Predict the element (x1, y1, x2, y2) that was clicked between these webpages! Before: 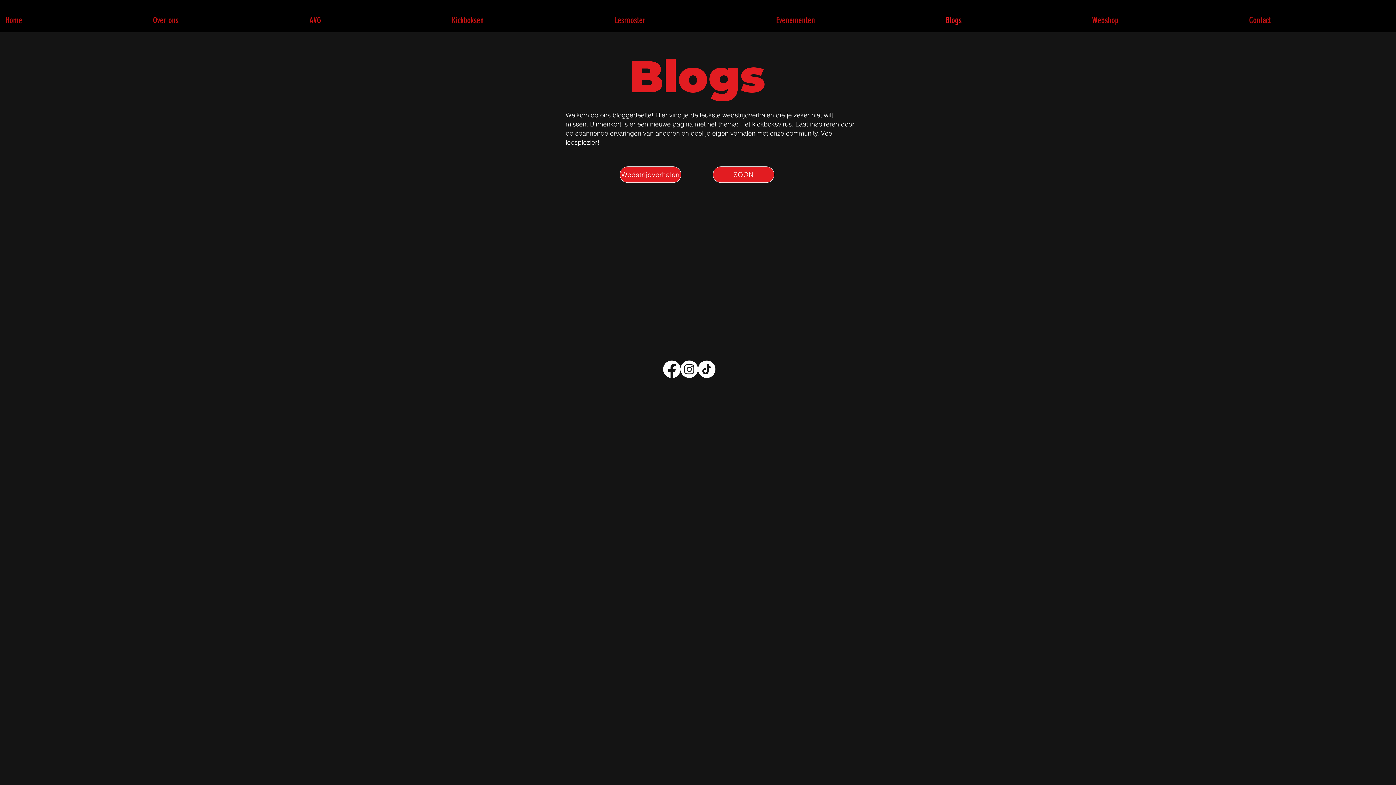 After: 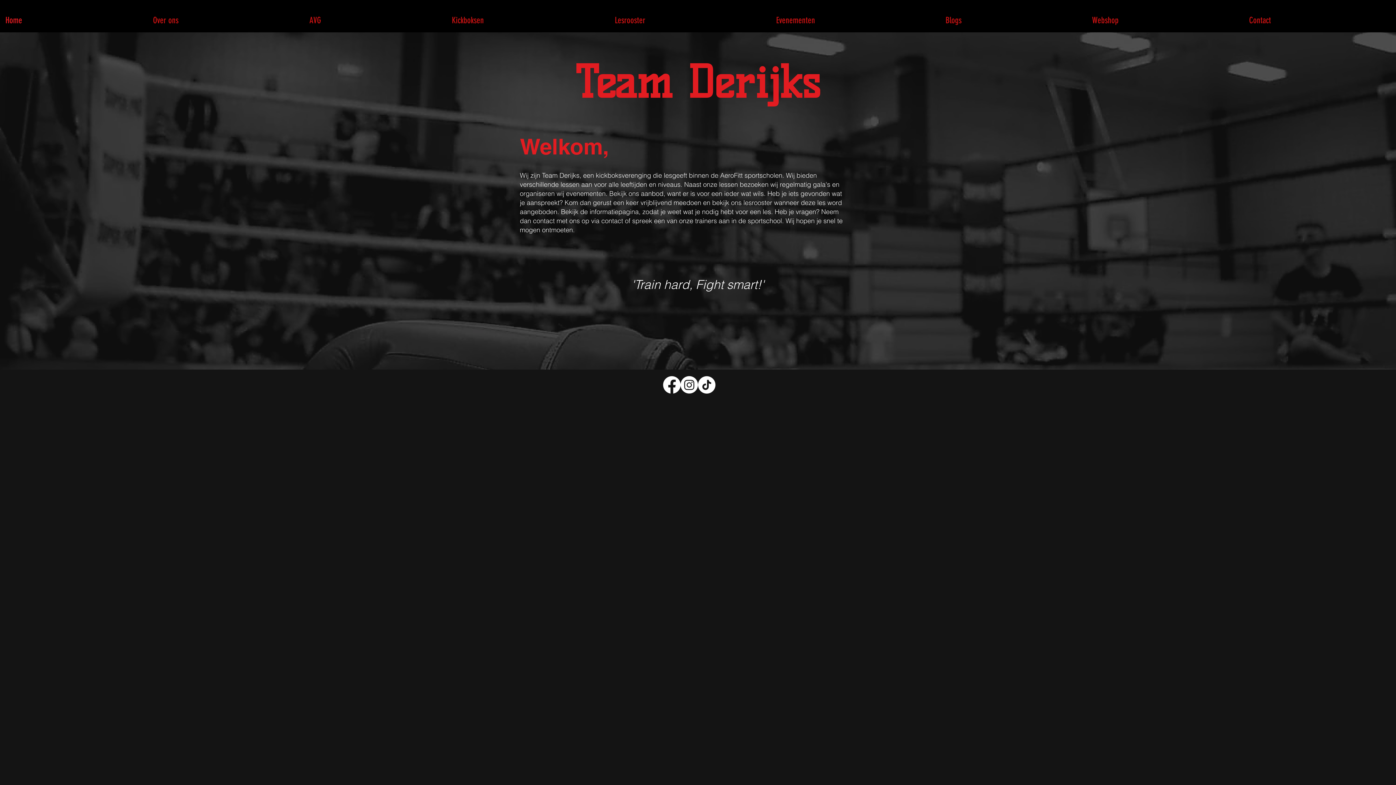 Action: bbox: (0, 9, 147, 31) label: Home